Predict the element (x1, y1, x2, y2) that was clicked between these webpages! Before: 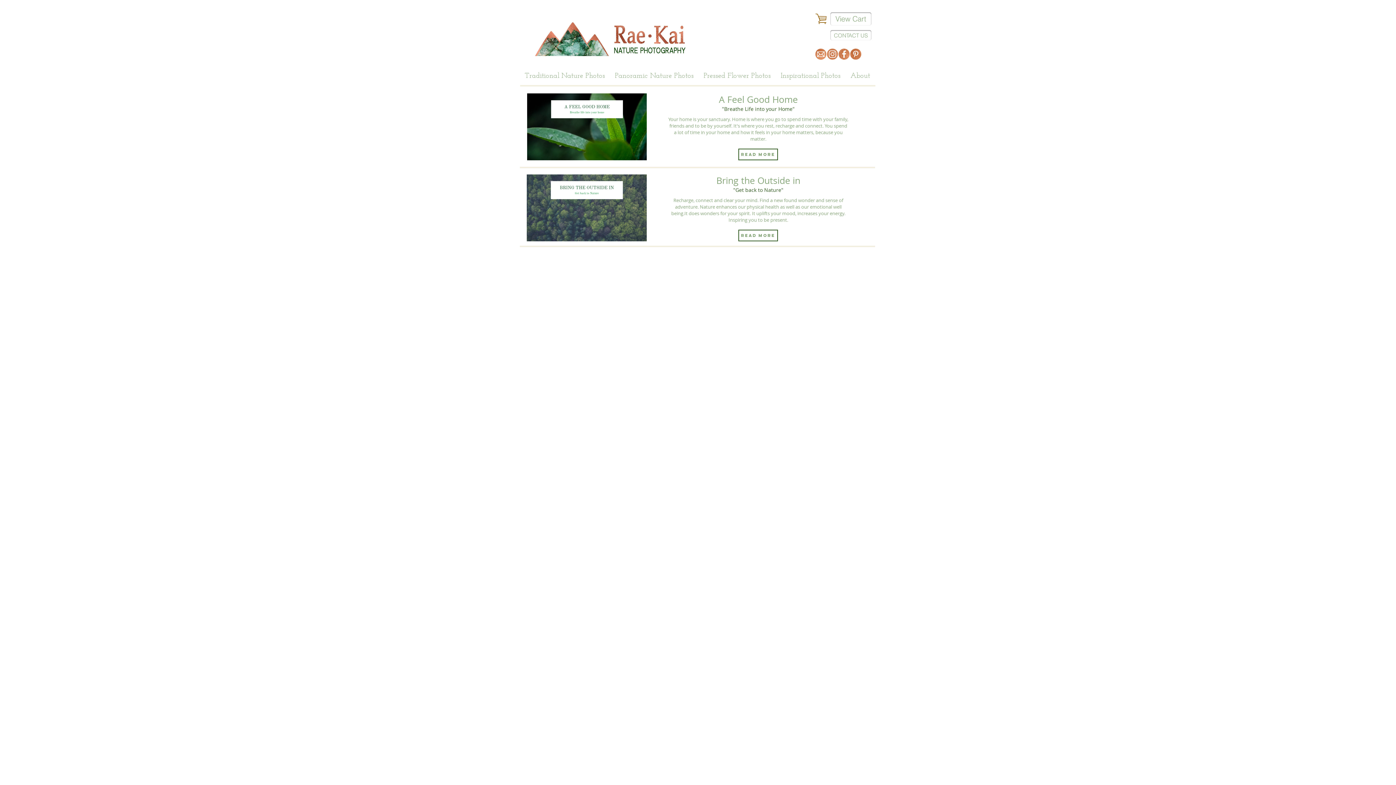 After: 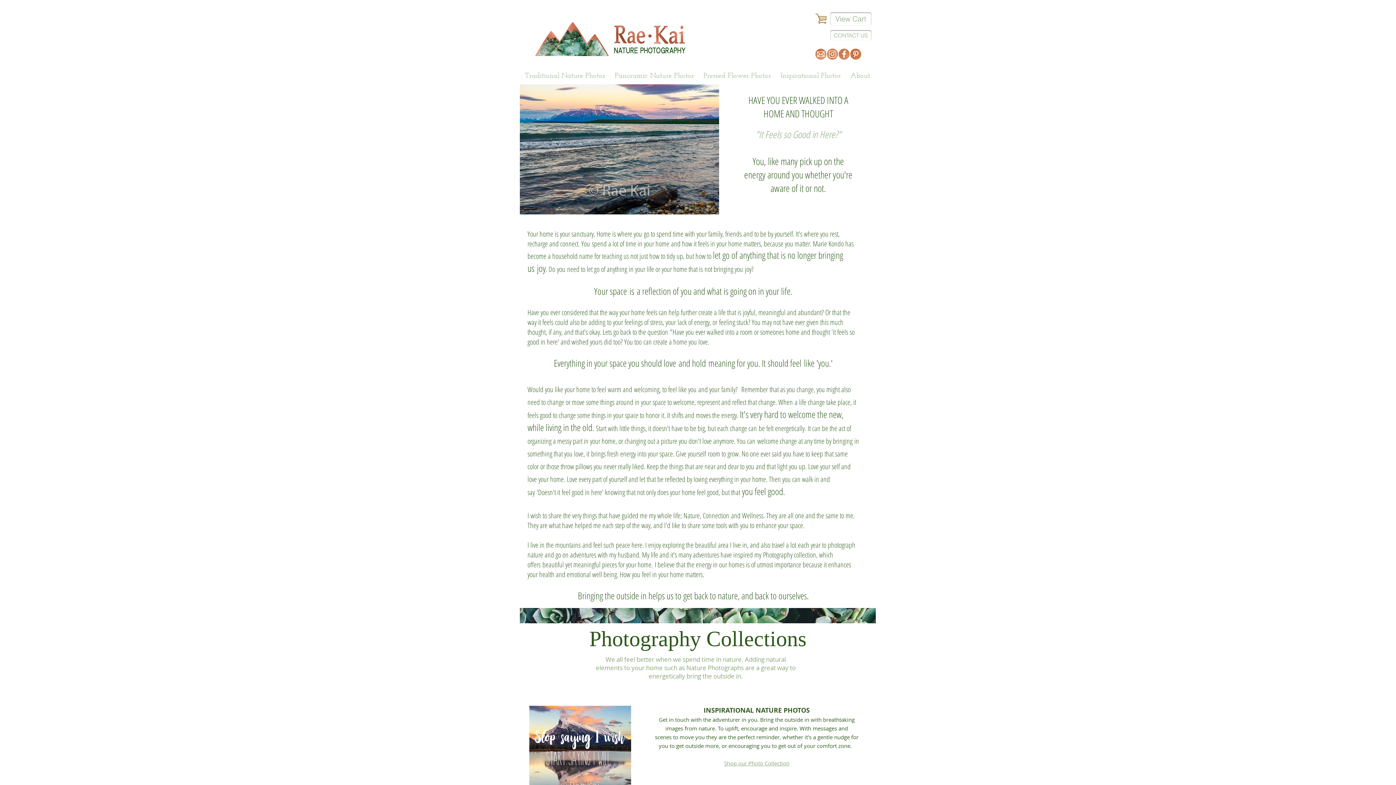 Action: bbox: (527, 93, 646, 160)